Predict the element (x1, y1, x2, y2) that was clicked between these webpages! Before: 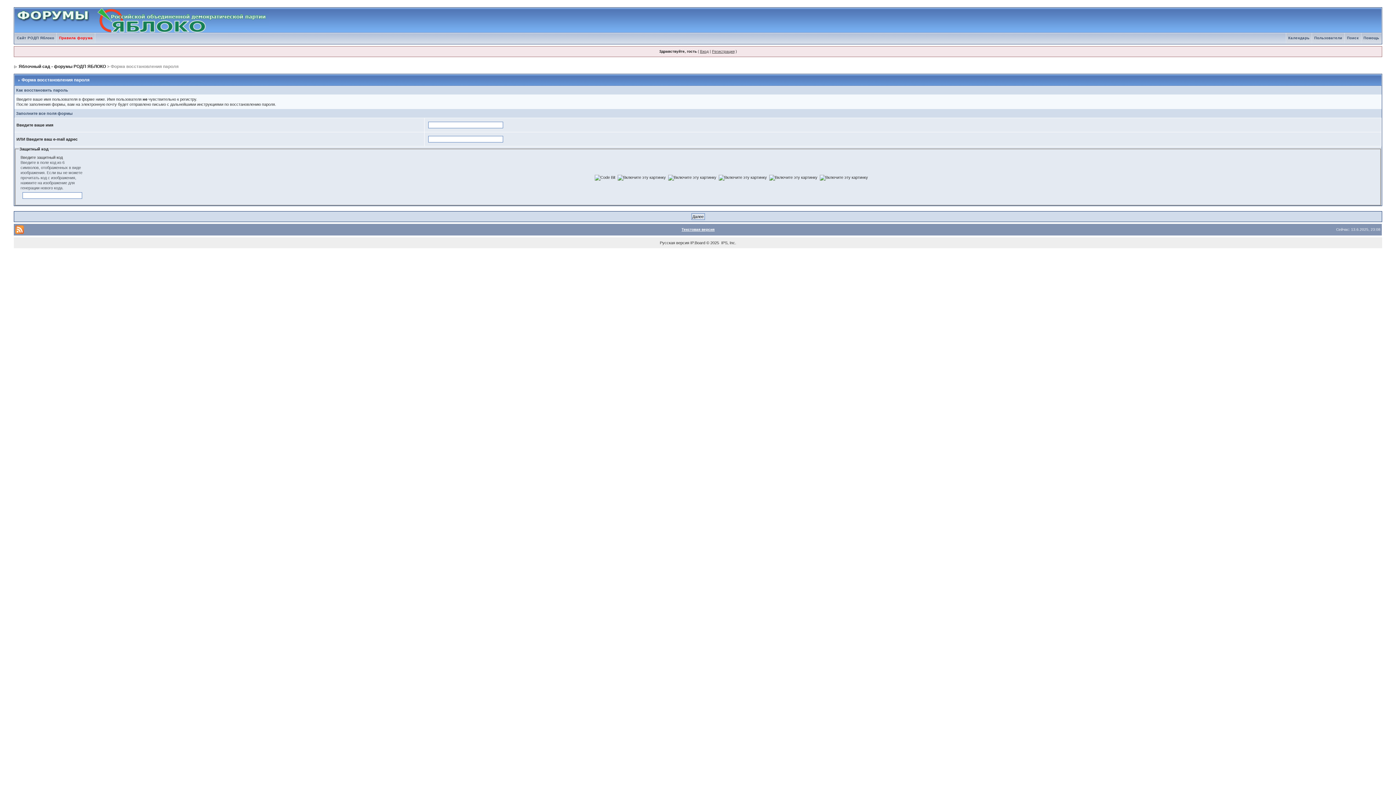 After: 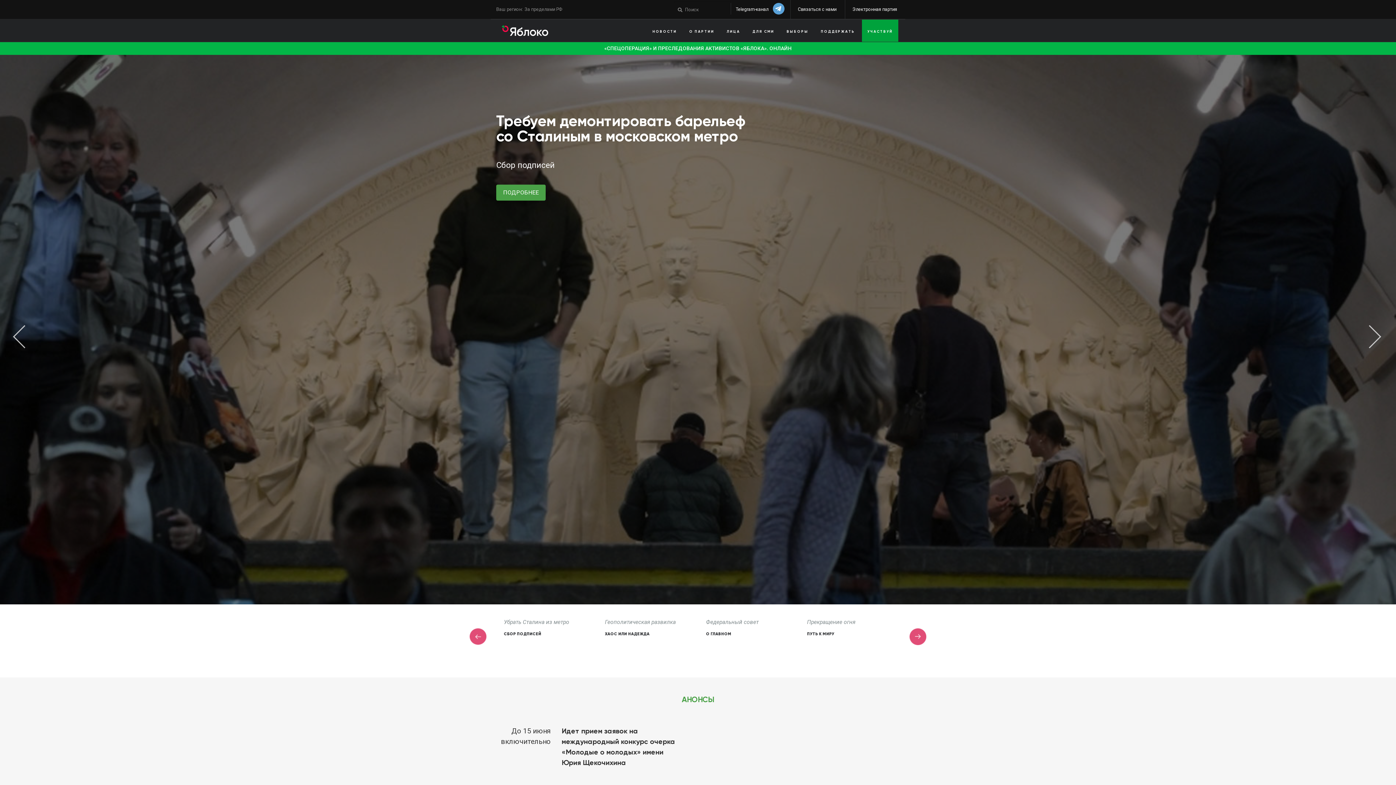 Action: label: Сайт РОДП Яблоко bbox: (14, 36, 56, 40)